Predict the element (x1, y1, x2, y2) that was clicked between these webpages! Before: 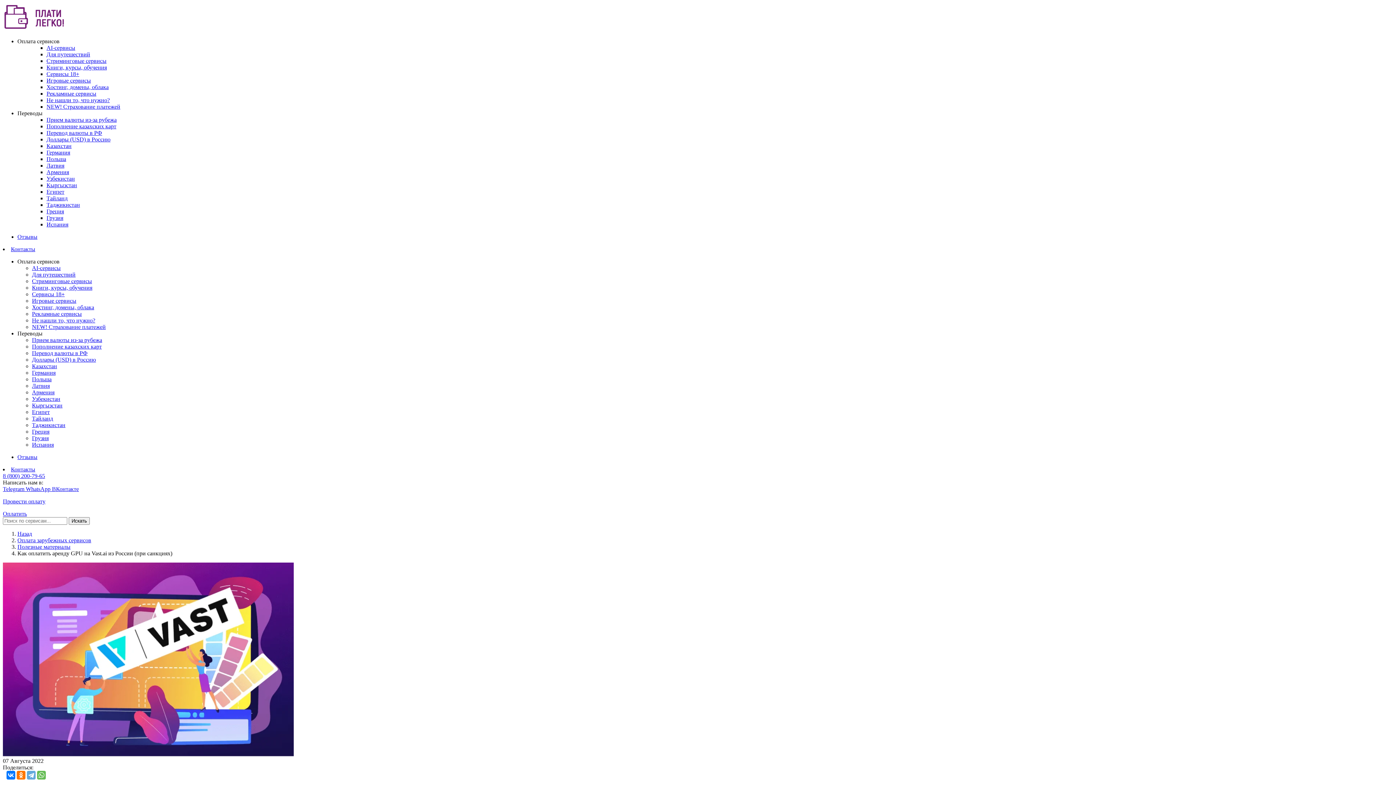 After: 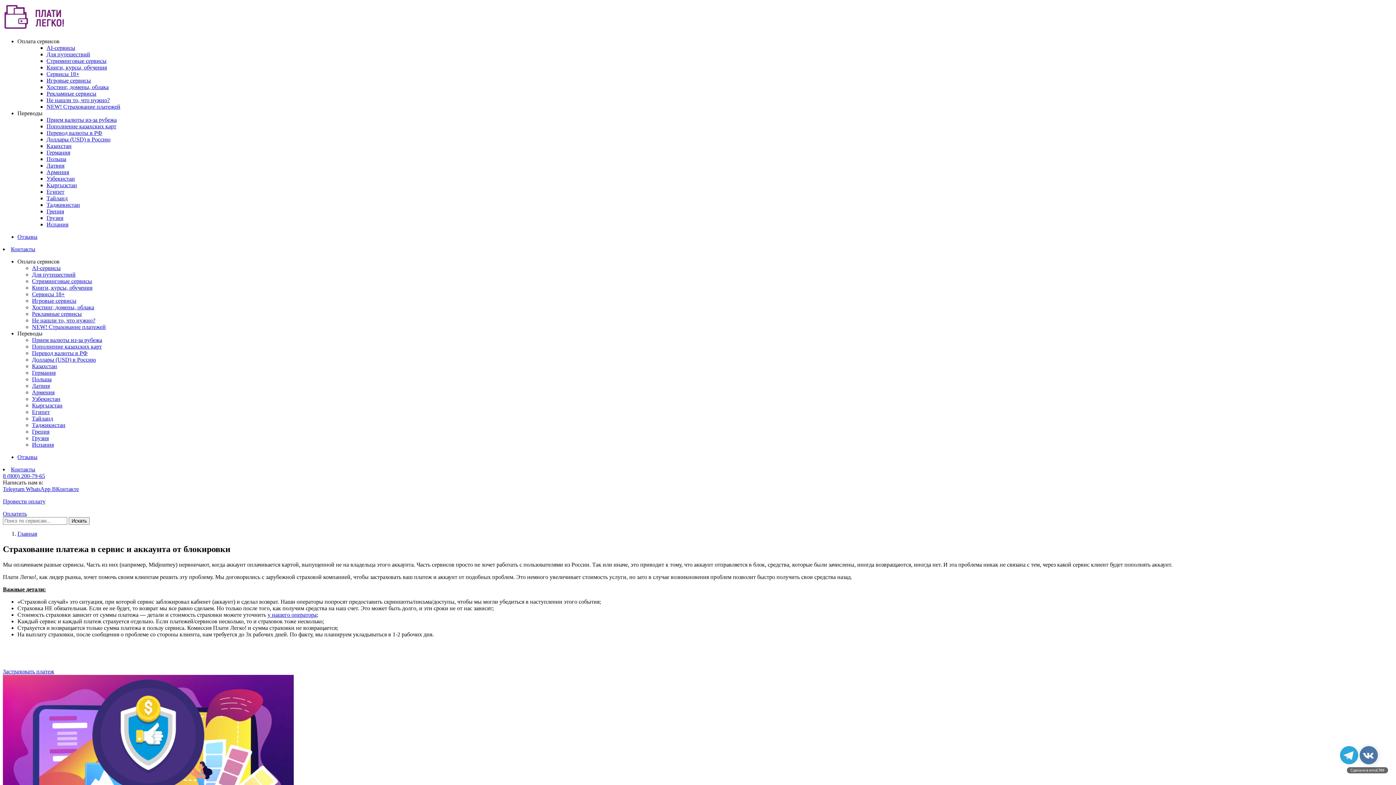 Action: label: NEW! Страхование платежей bbox: (32, 323, 105, 330)